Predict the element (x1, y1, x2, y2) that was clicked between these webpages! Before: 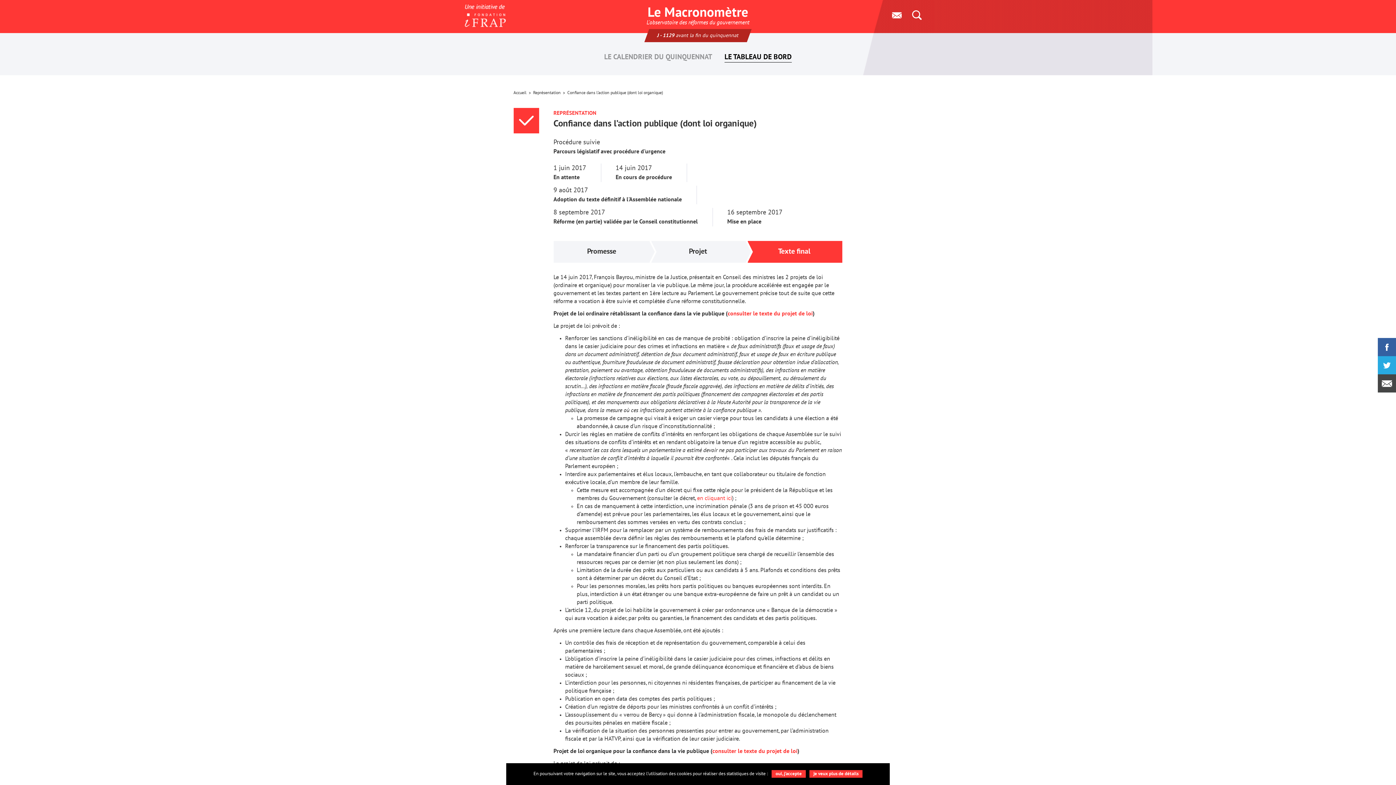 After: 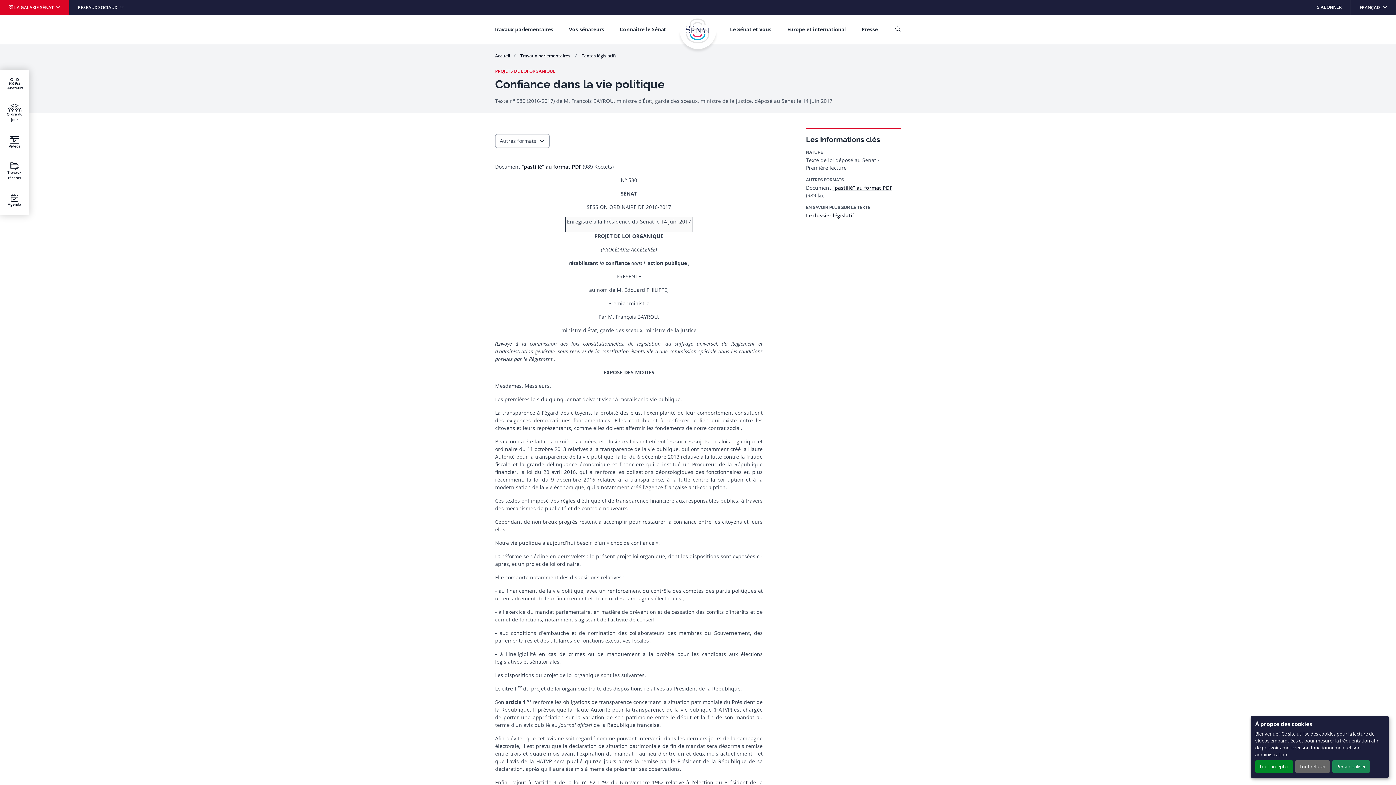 Action: label: consulter le texte du projet de loi bbox: (712, 749, 797, 754)